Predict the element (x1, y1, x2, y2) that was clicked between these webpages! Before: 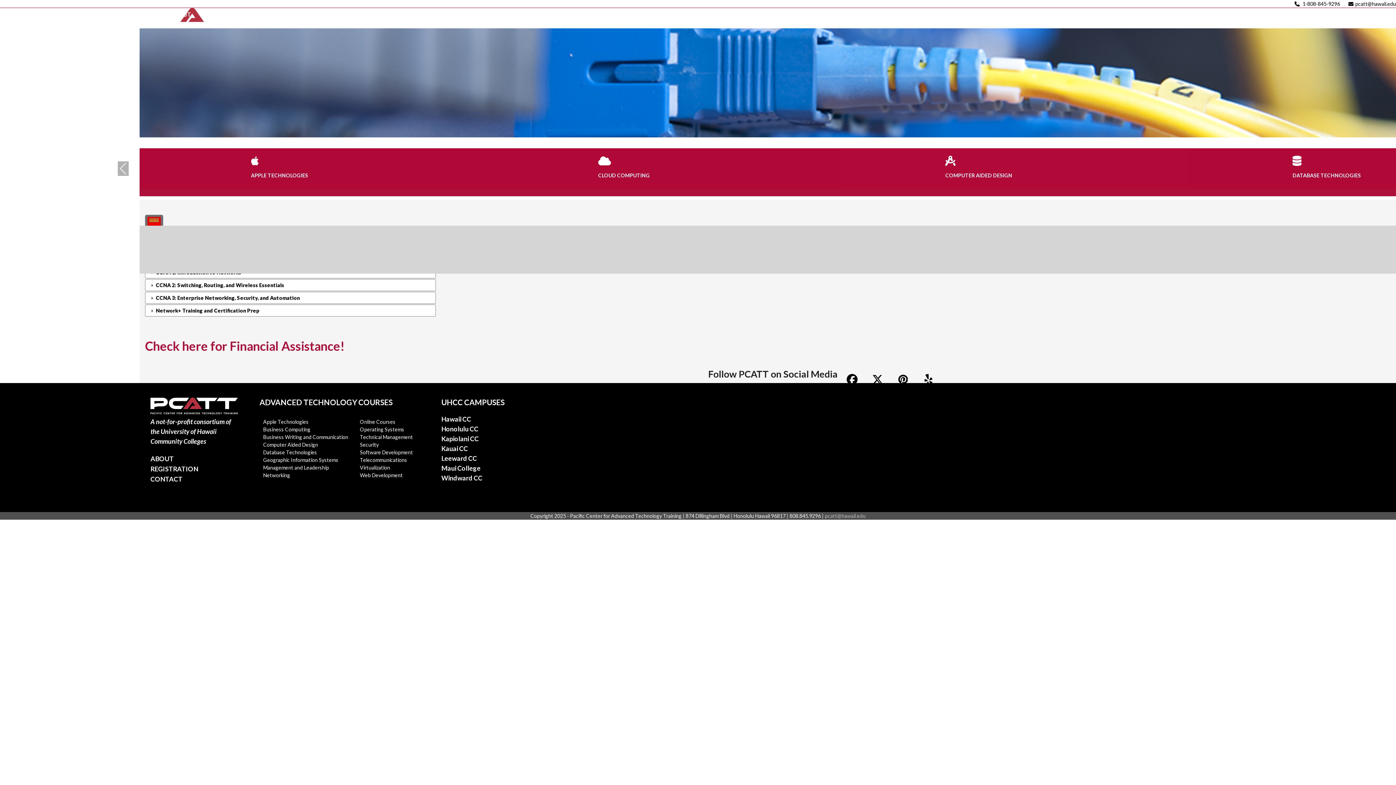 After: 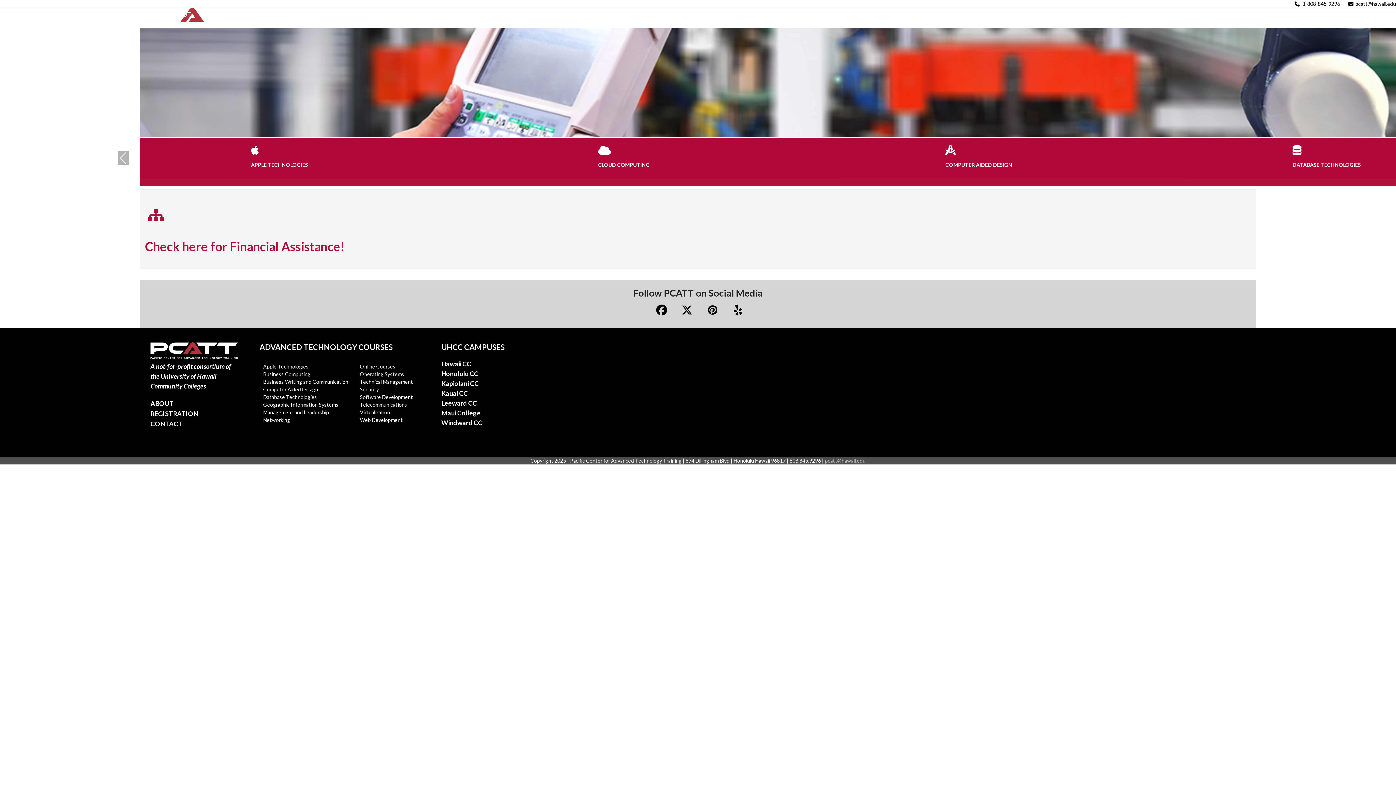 Action: label: Technical Management bbox: (360, 434, 413, 440)